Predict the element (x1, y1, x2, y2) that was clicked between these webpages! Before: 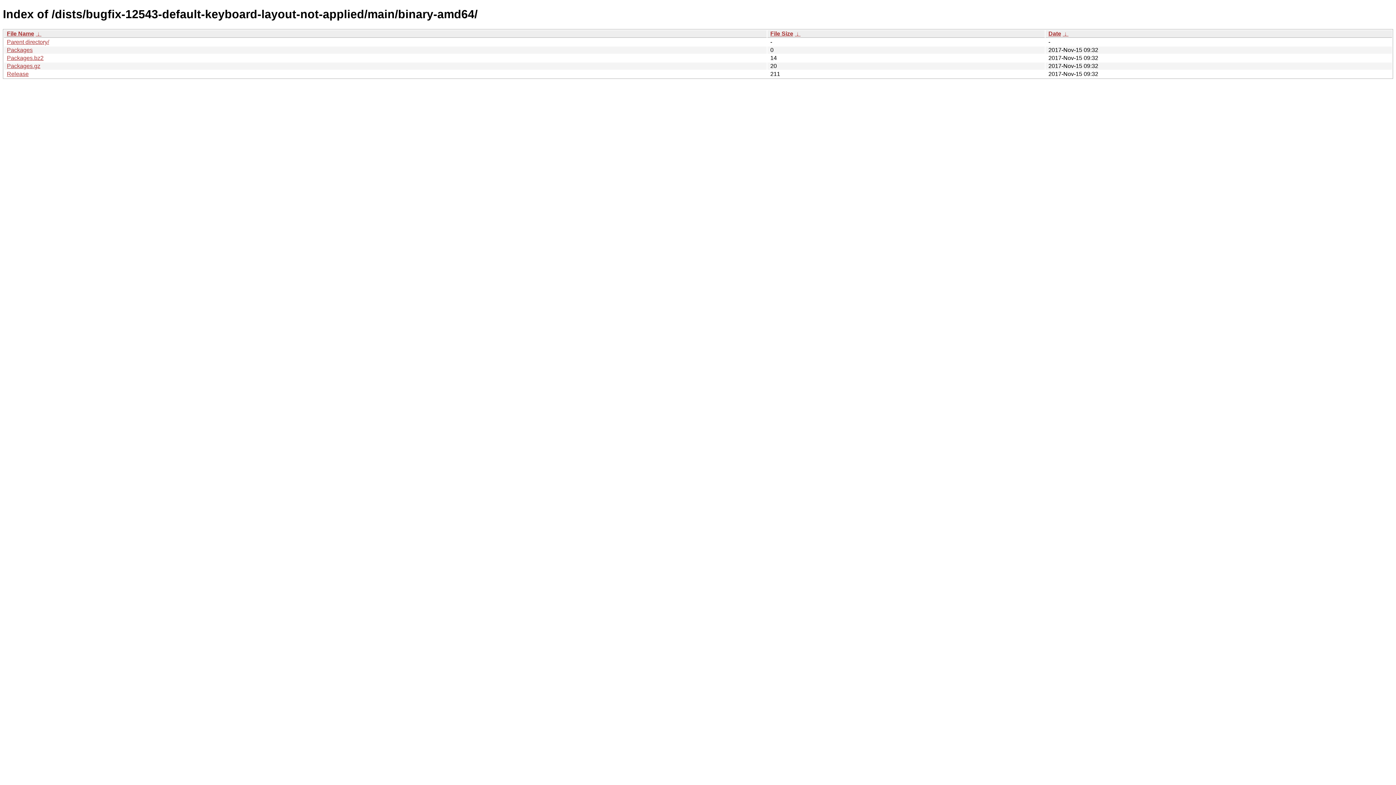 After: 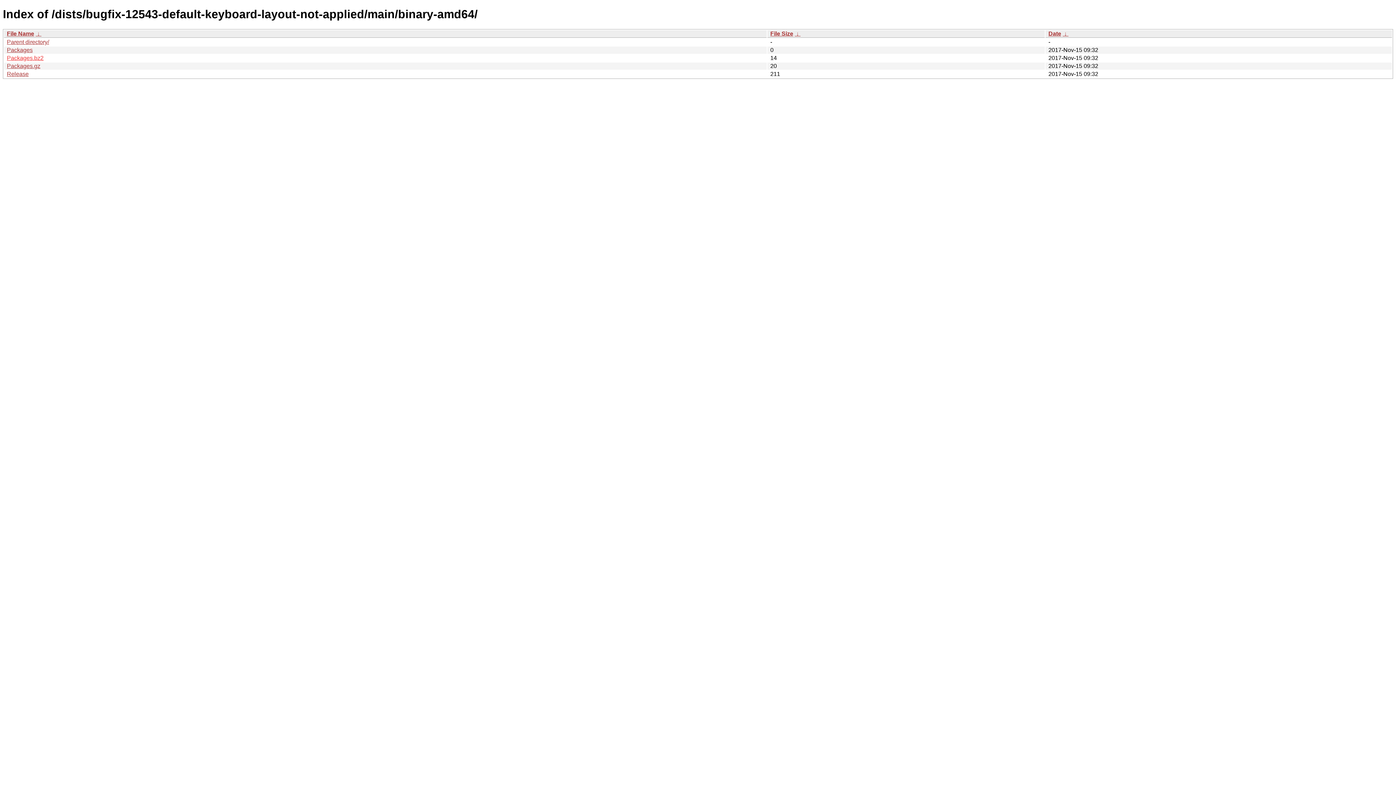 Action: bbox: (6, 54, 43, 61) label: Packages.bz2